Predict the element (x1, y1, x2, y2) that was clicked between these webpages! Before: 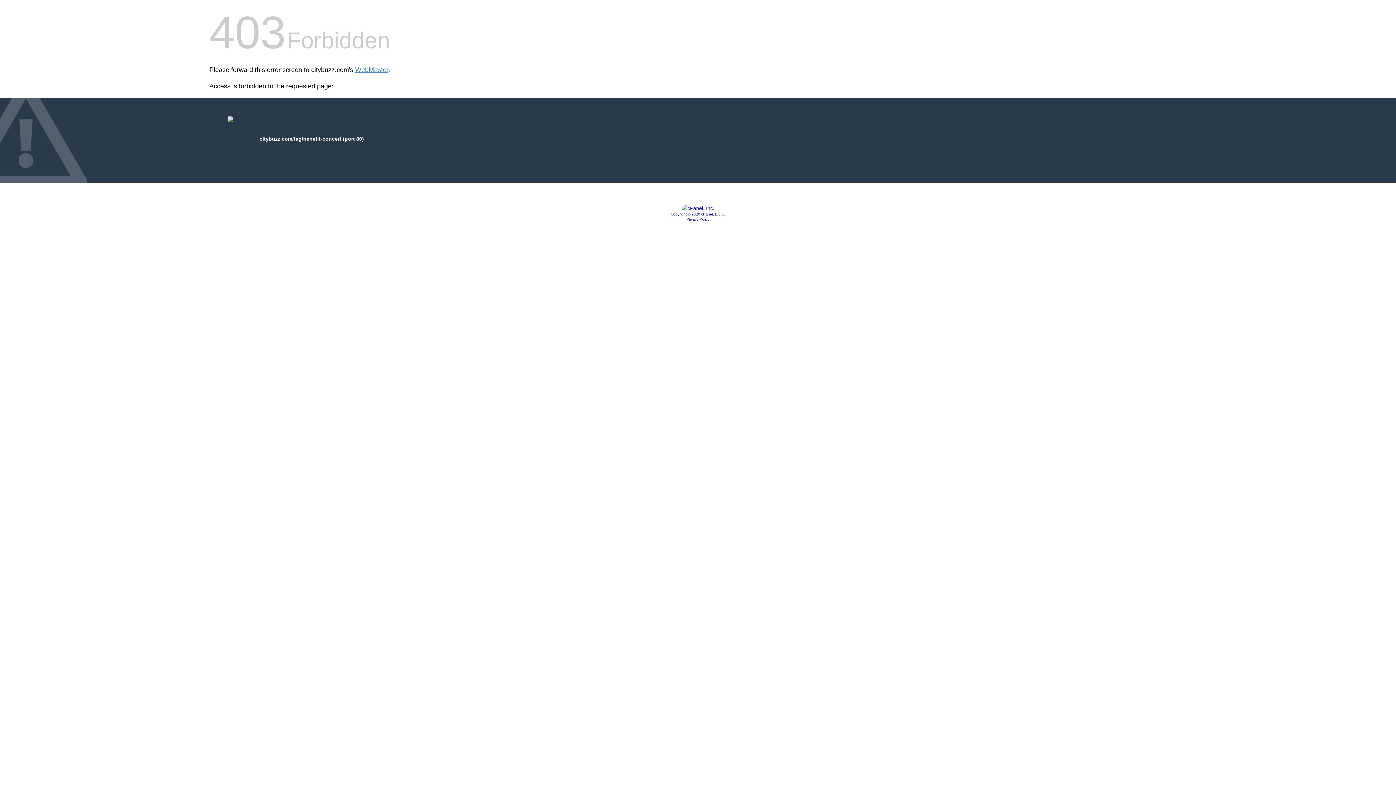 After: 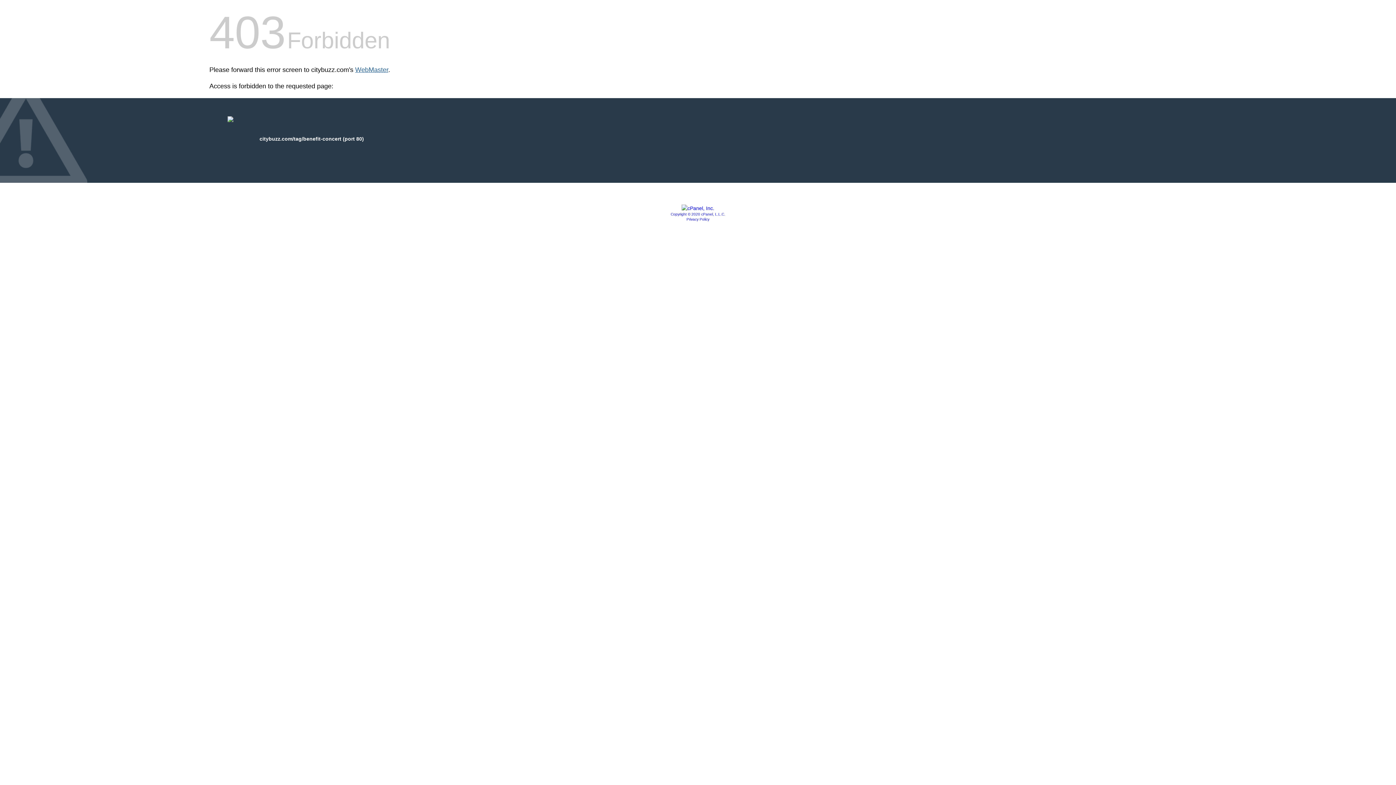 Action: label: WebMaster bbox: (355, 66, 388, 73)